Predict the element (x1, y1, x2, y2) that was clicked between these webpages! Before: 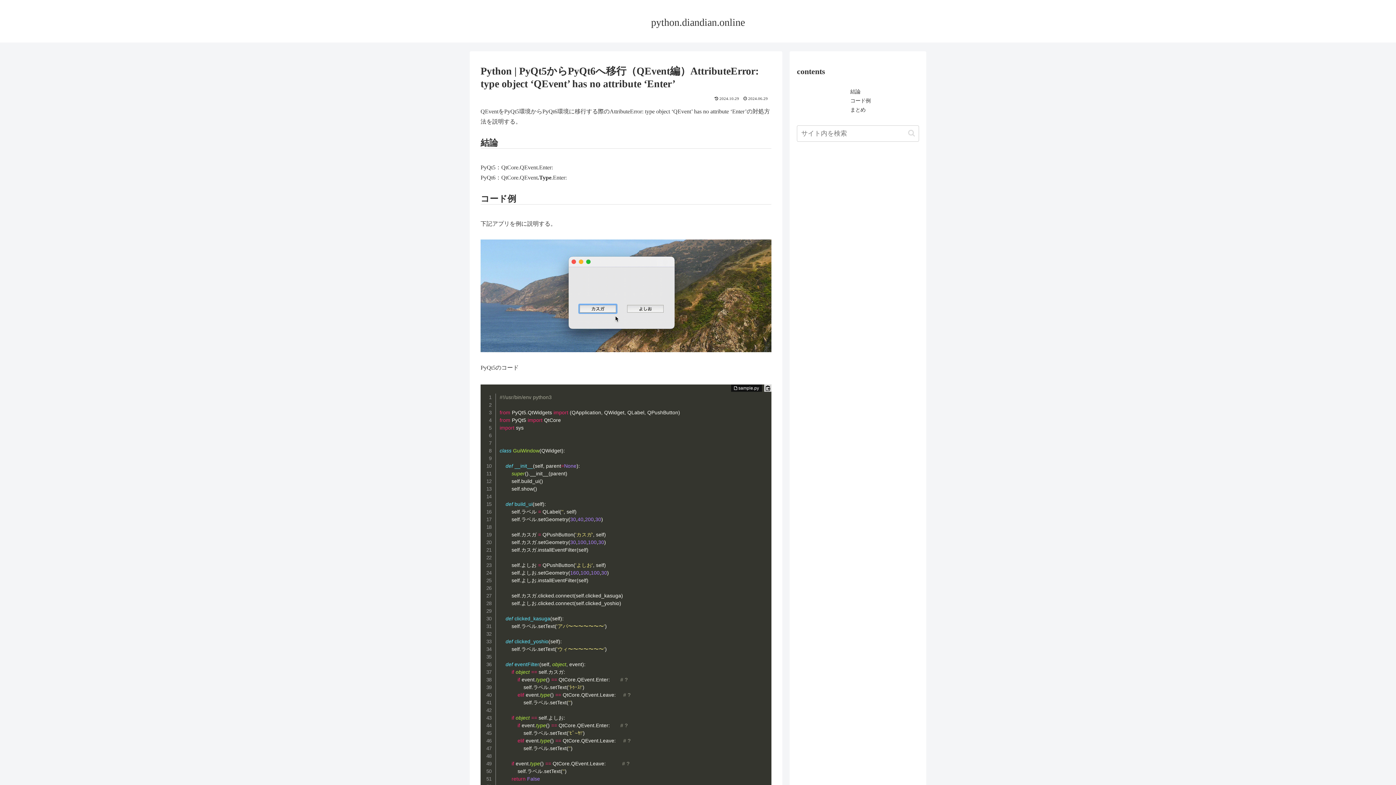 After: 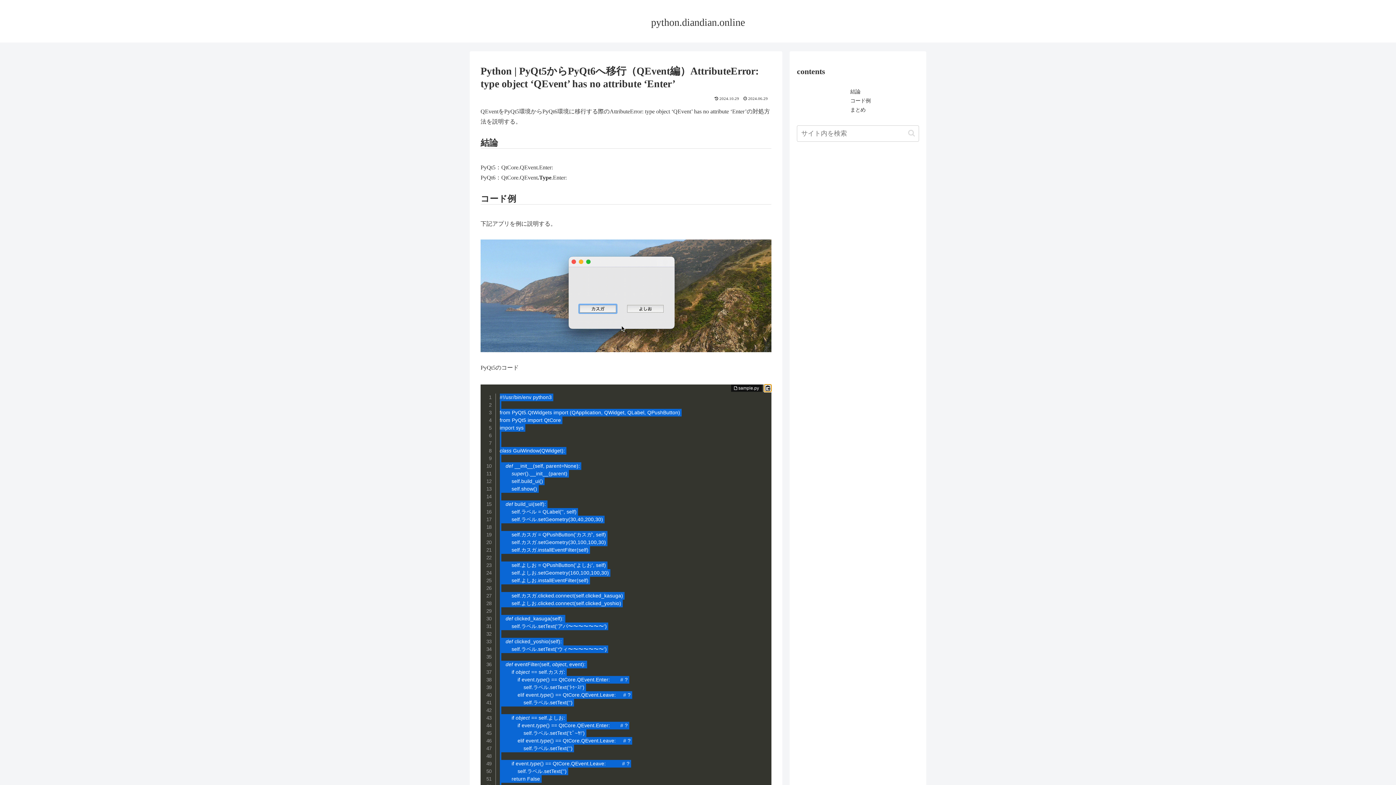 Action: label: コードをクリップボードにコピーする bbox: (764, 384, 771, 392)